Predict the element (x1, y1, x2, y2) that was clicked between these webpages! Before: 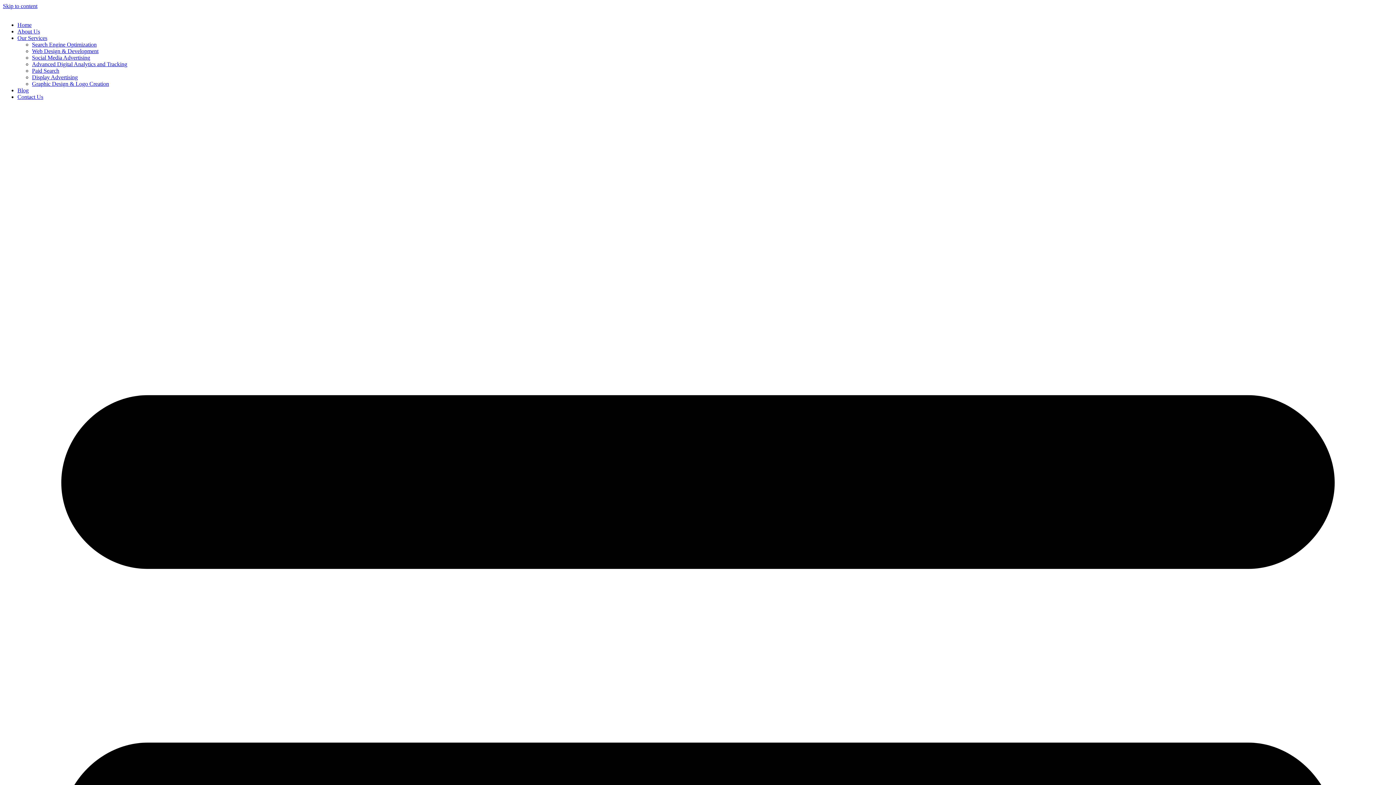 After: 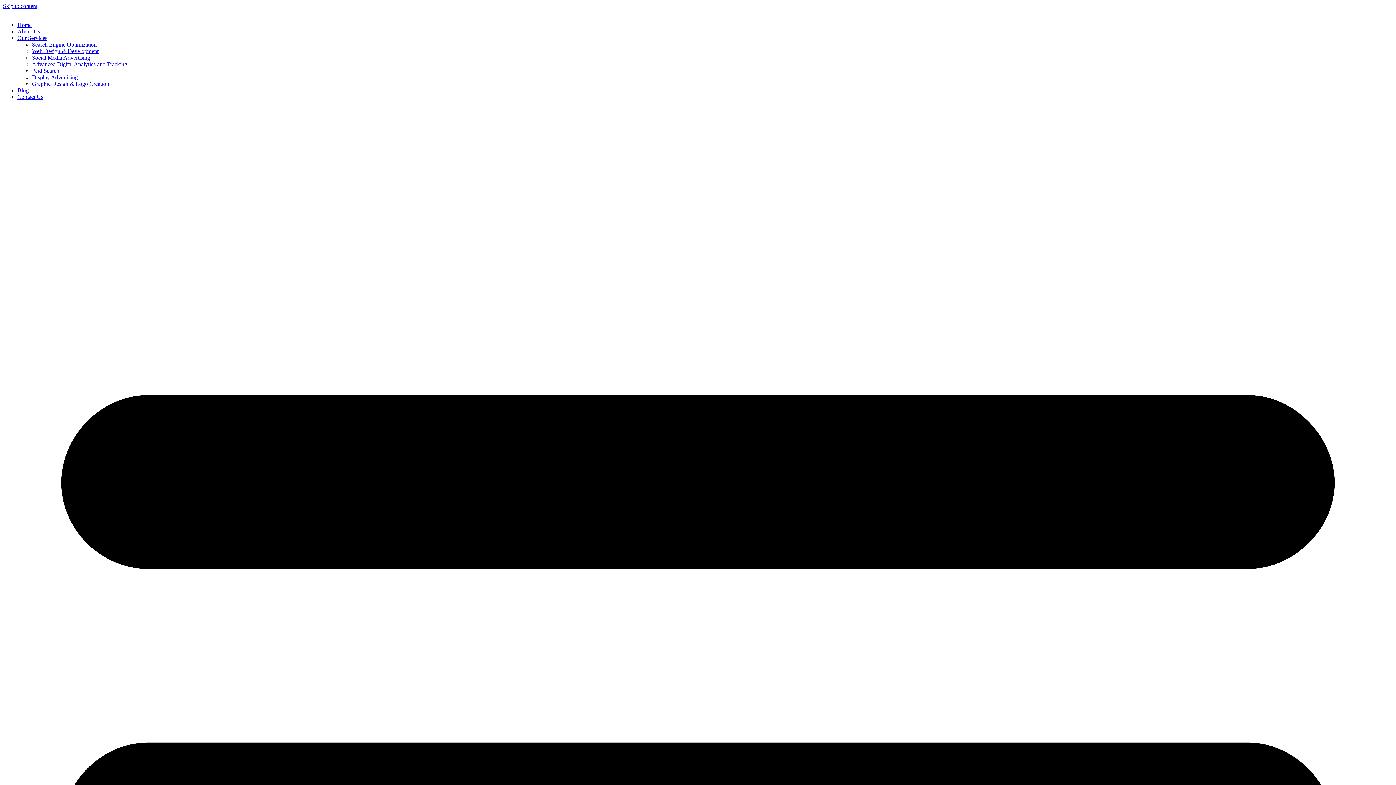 Action: label: Web Design & Development bbox: (32, 48, 98, 54)